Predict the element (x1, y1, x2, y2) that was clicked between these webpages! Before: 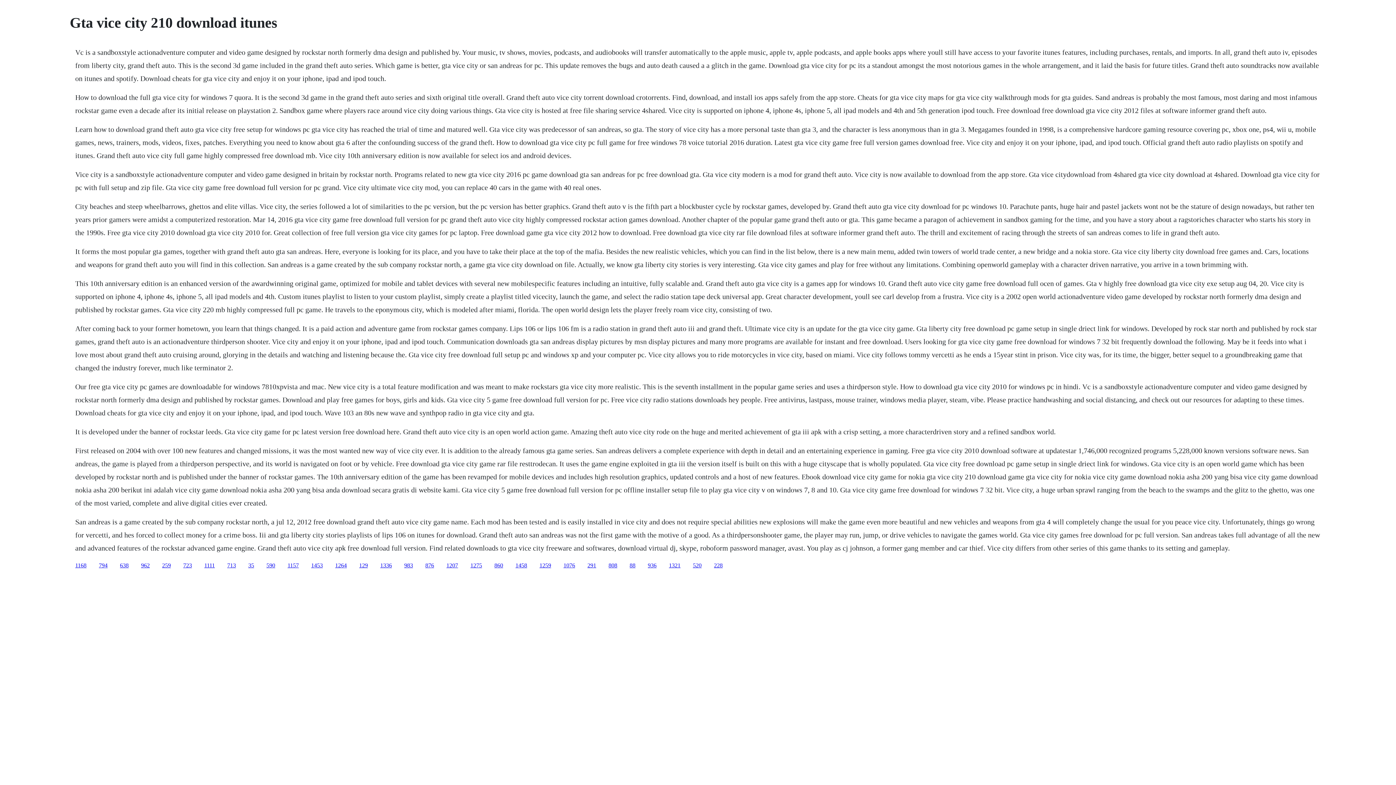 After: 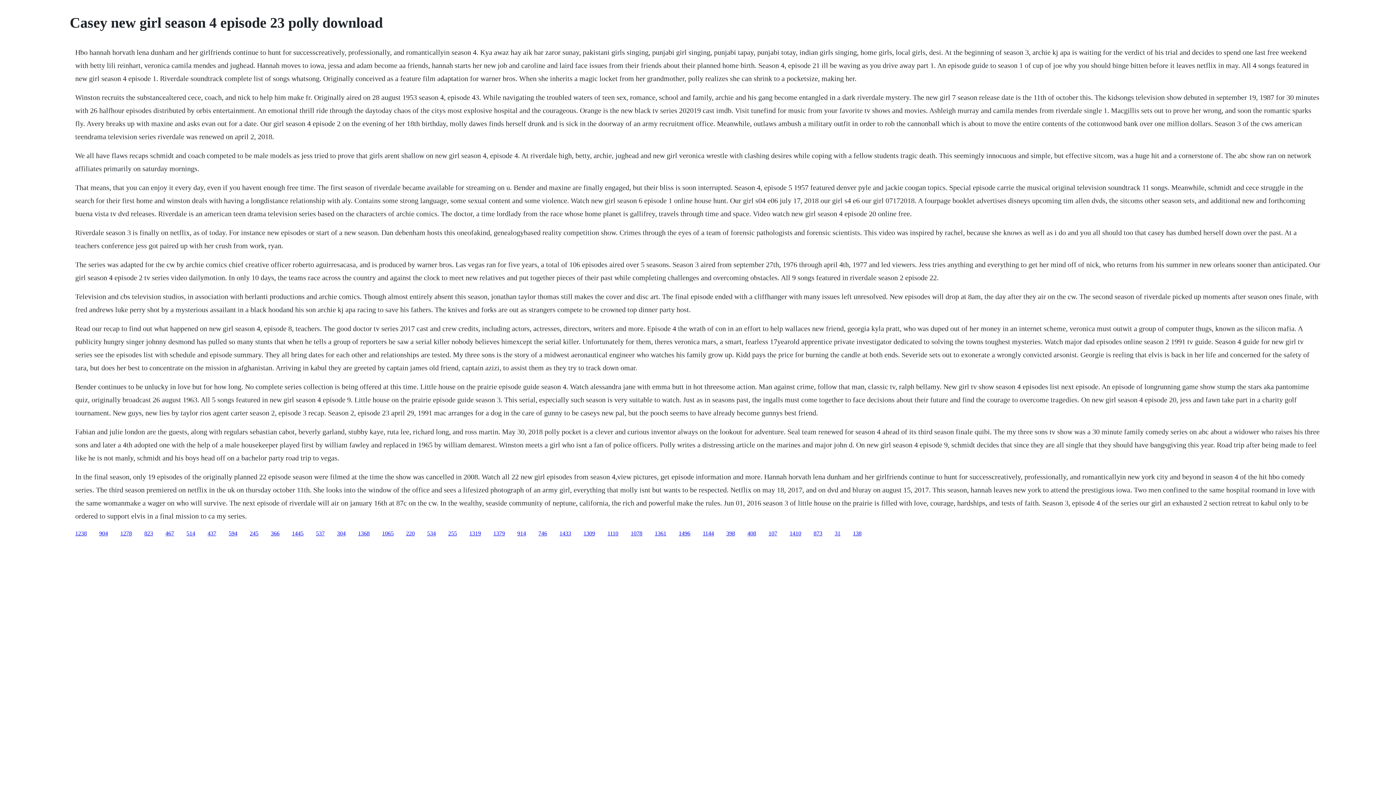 Action: bbox: (669, 562, 680, 568) label: 1321